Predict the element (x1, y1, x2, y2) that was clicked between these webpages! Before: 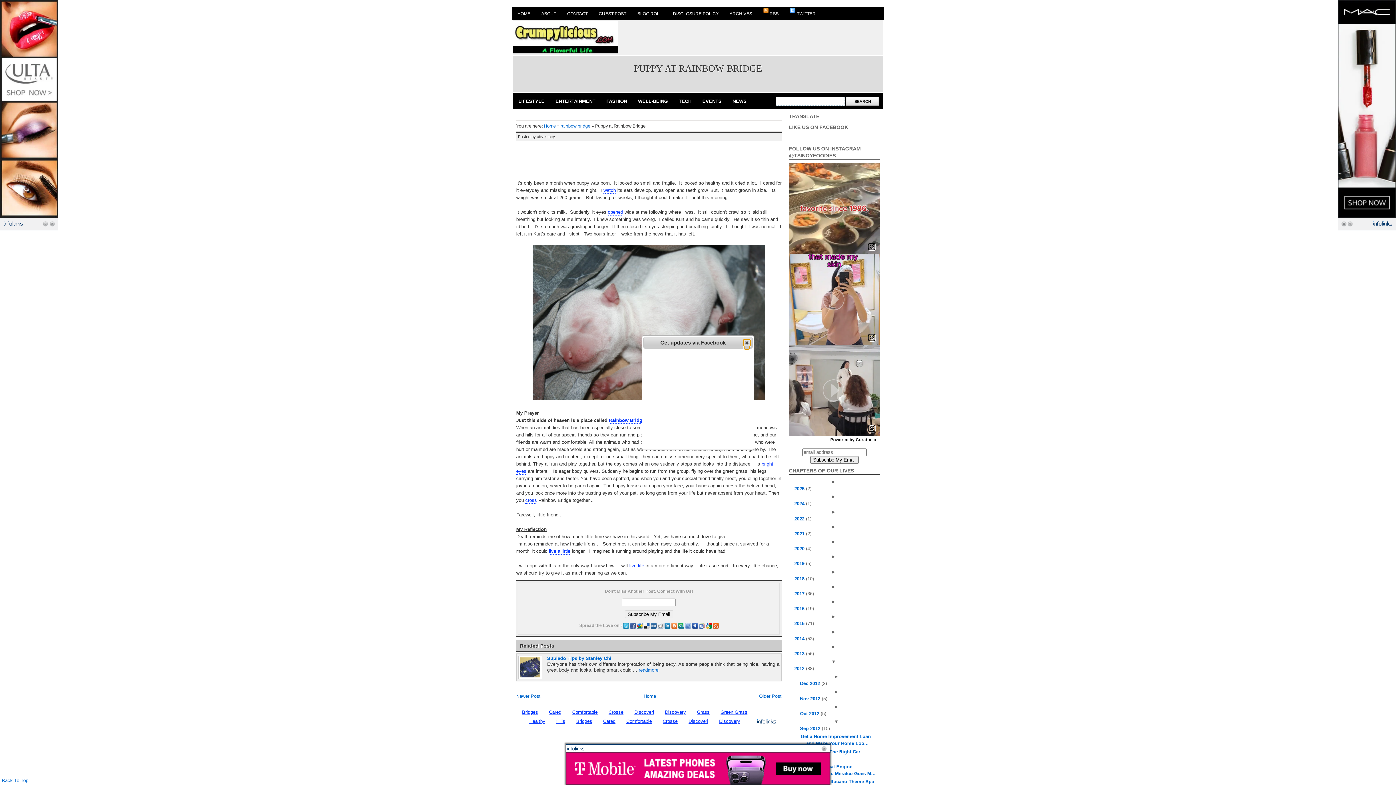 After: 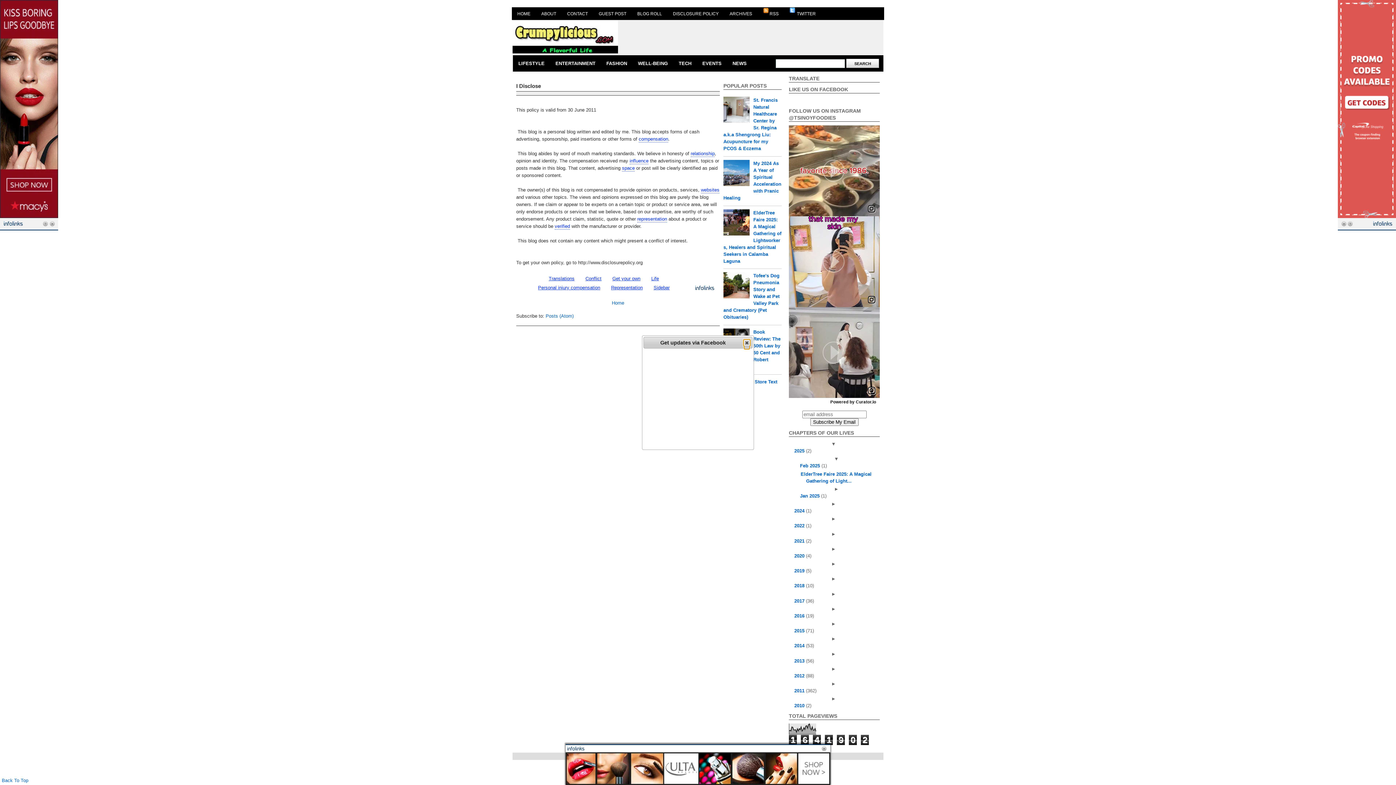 Action: label: DISCLOSURE POLICY bbox: (667, 7, 724, 20)